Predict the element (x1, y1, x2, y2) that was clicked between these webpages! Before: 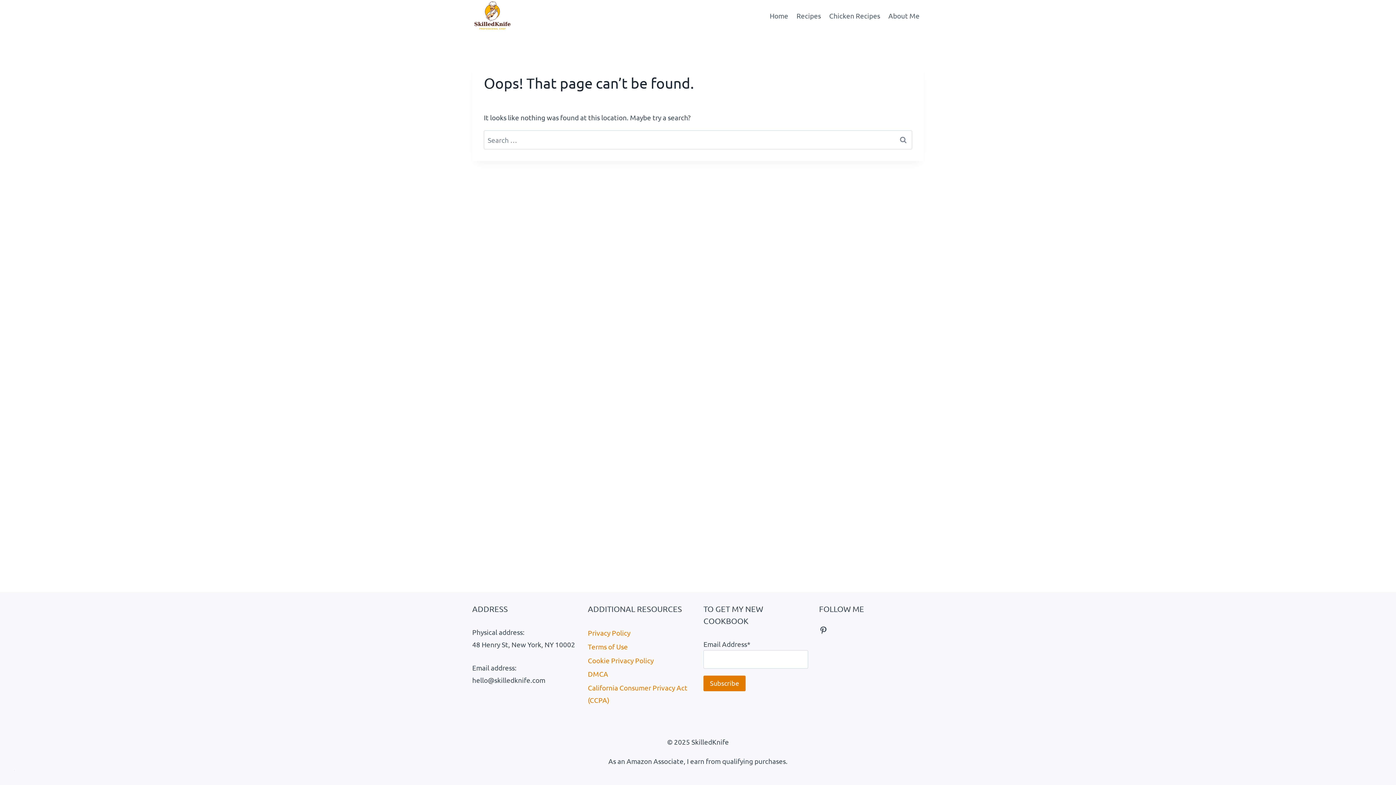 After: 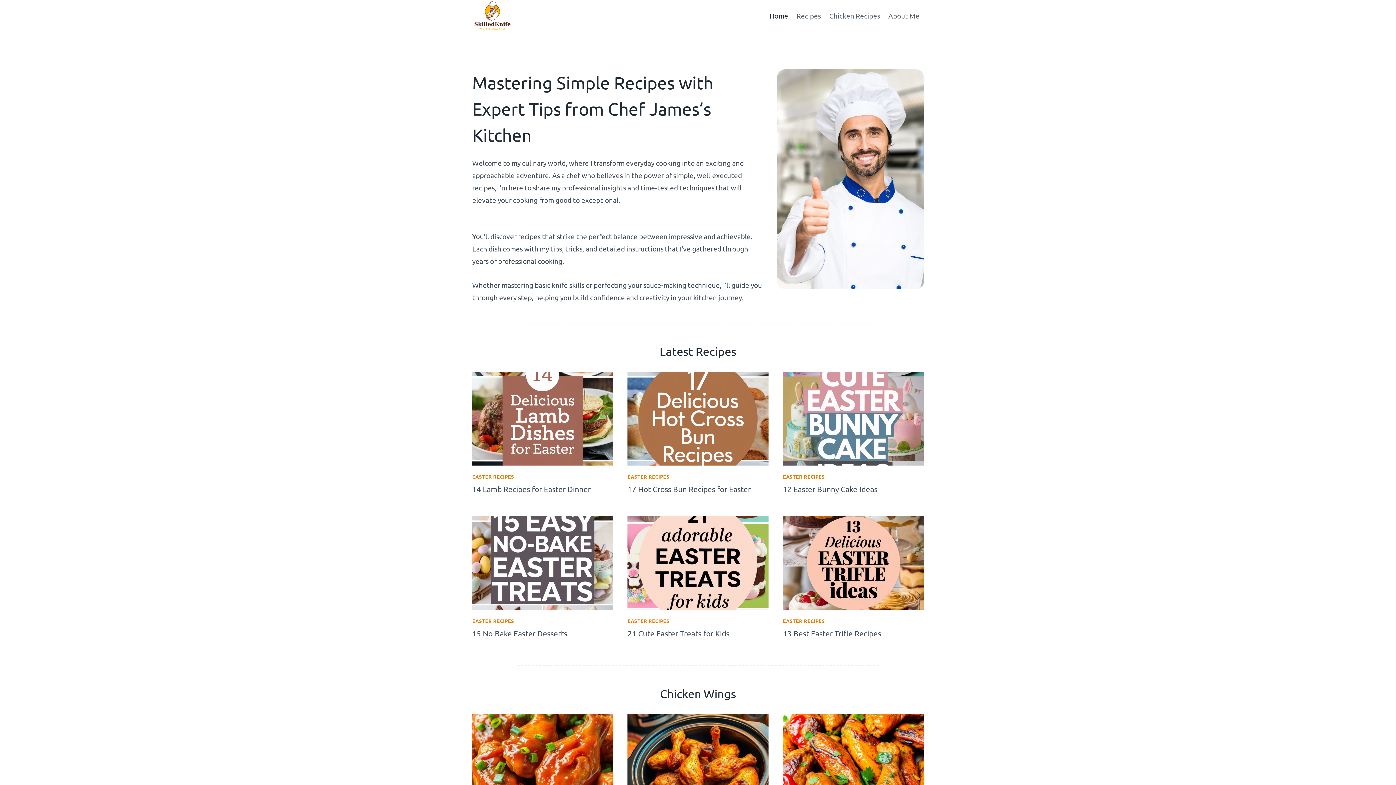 Action: bbox: (472, 0, 512, 31)